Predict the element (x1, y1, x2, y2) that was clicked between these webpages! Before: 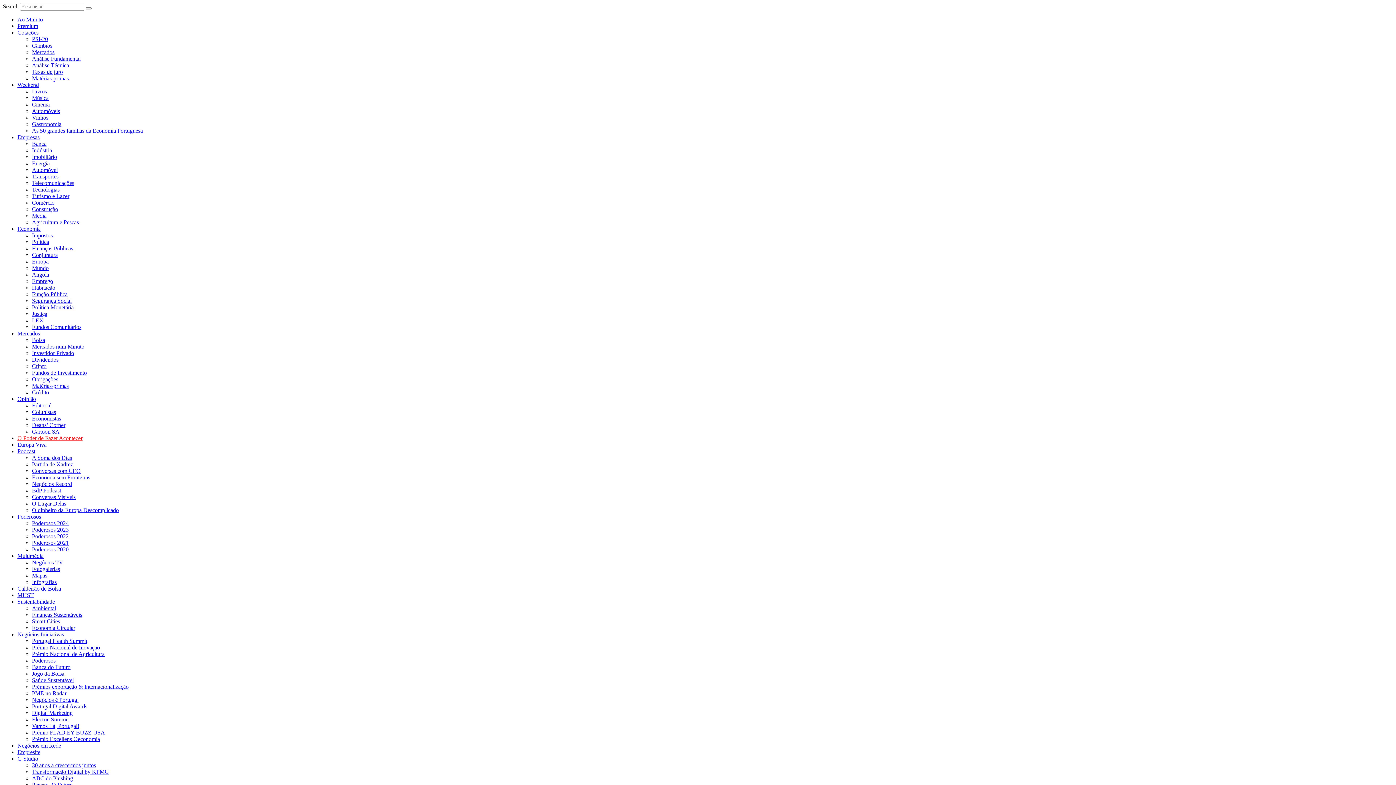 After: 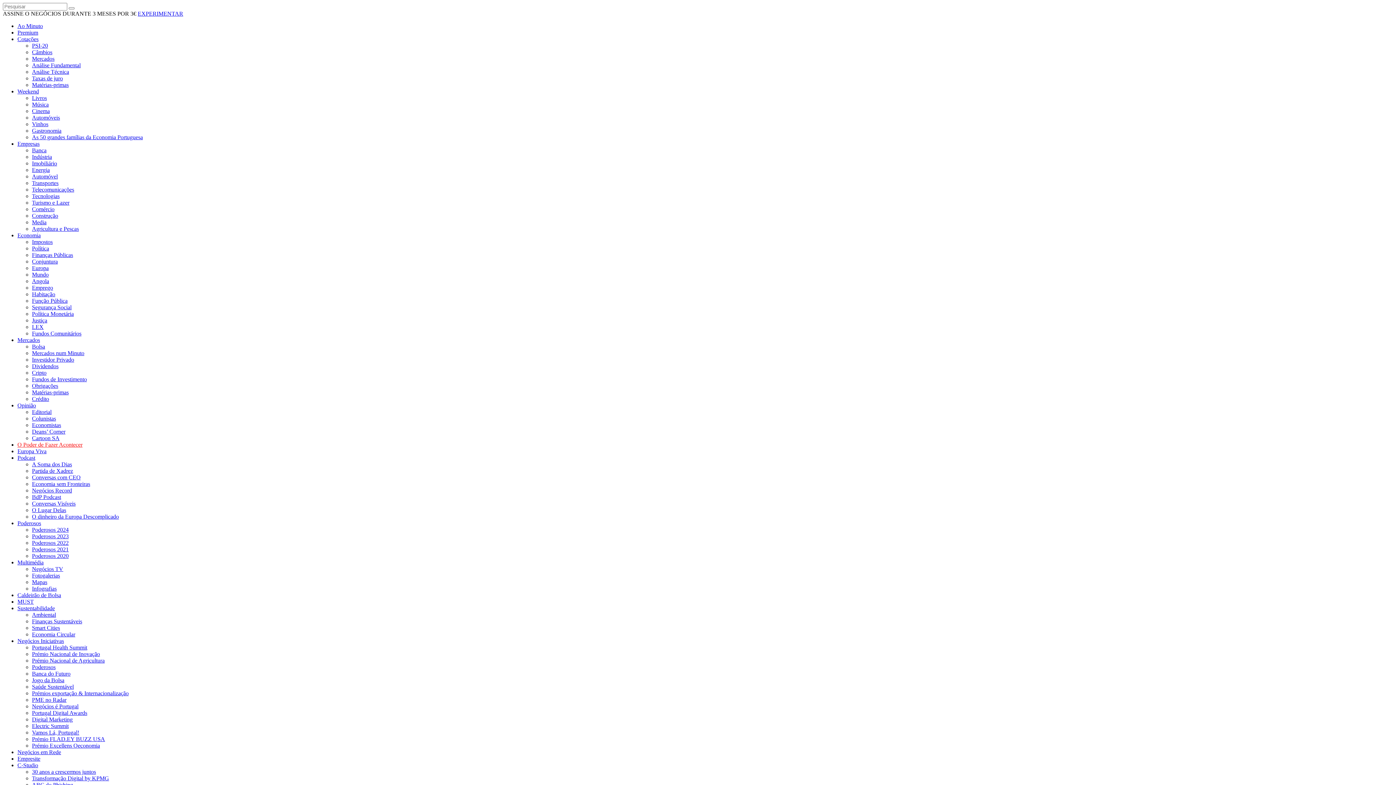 Action: label: Conversas Visíveis bbox: (32, 494, 75, 500)